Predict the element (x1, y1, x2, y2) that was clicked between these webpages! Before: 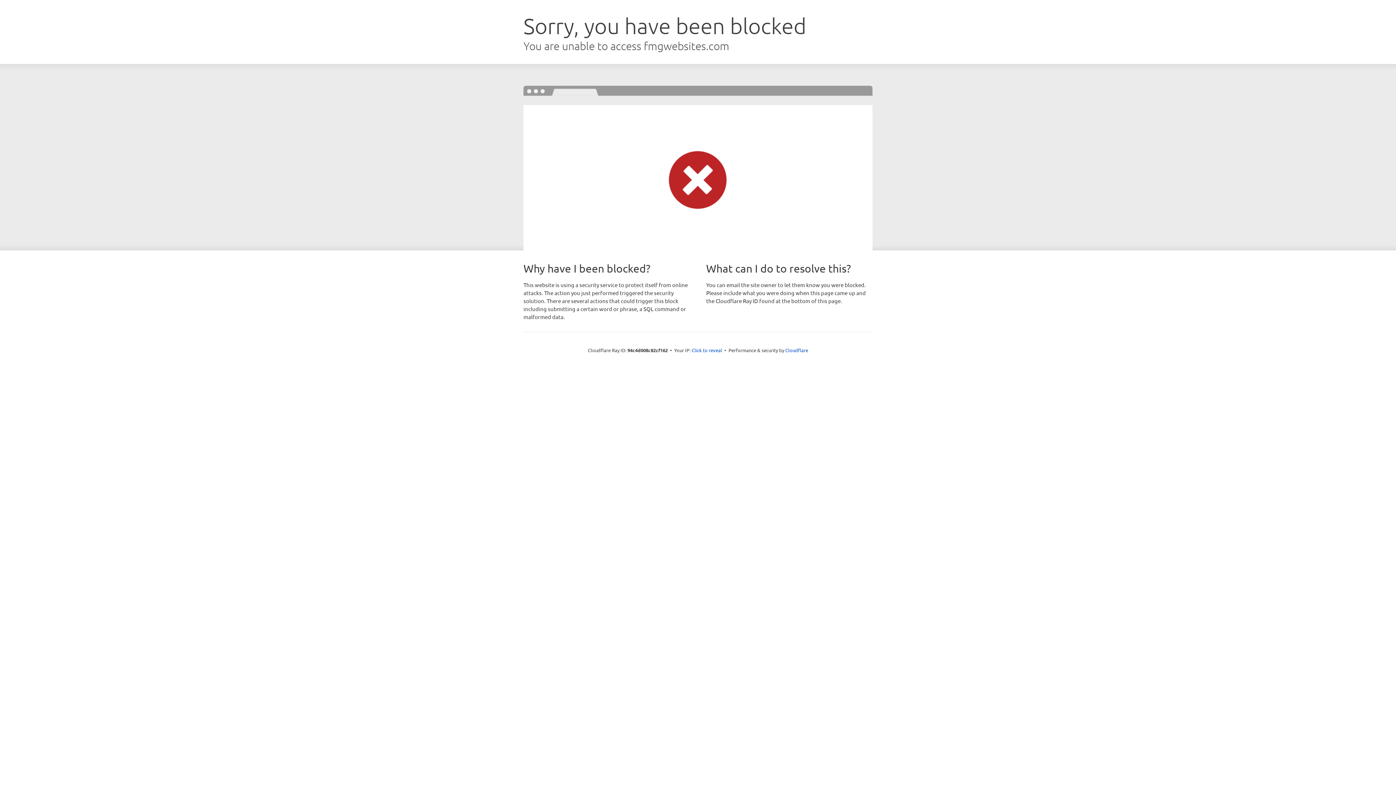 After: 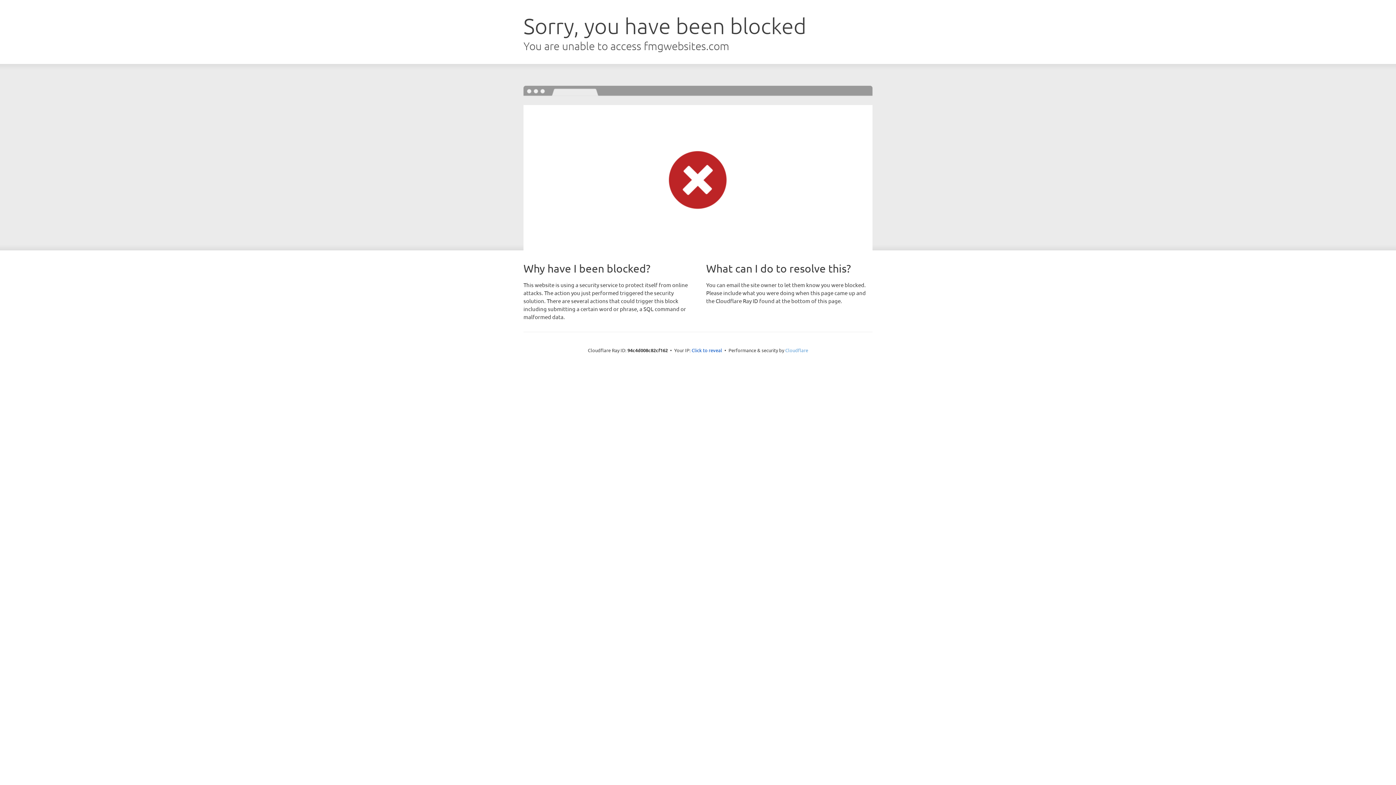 Action: bbox: (785, 347, 808, 353) label: Cloudflare